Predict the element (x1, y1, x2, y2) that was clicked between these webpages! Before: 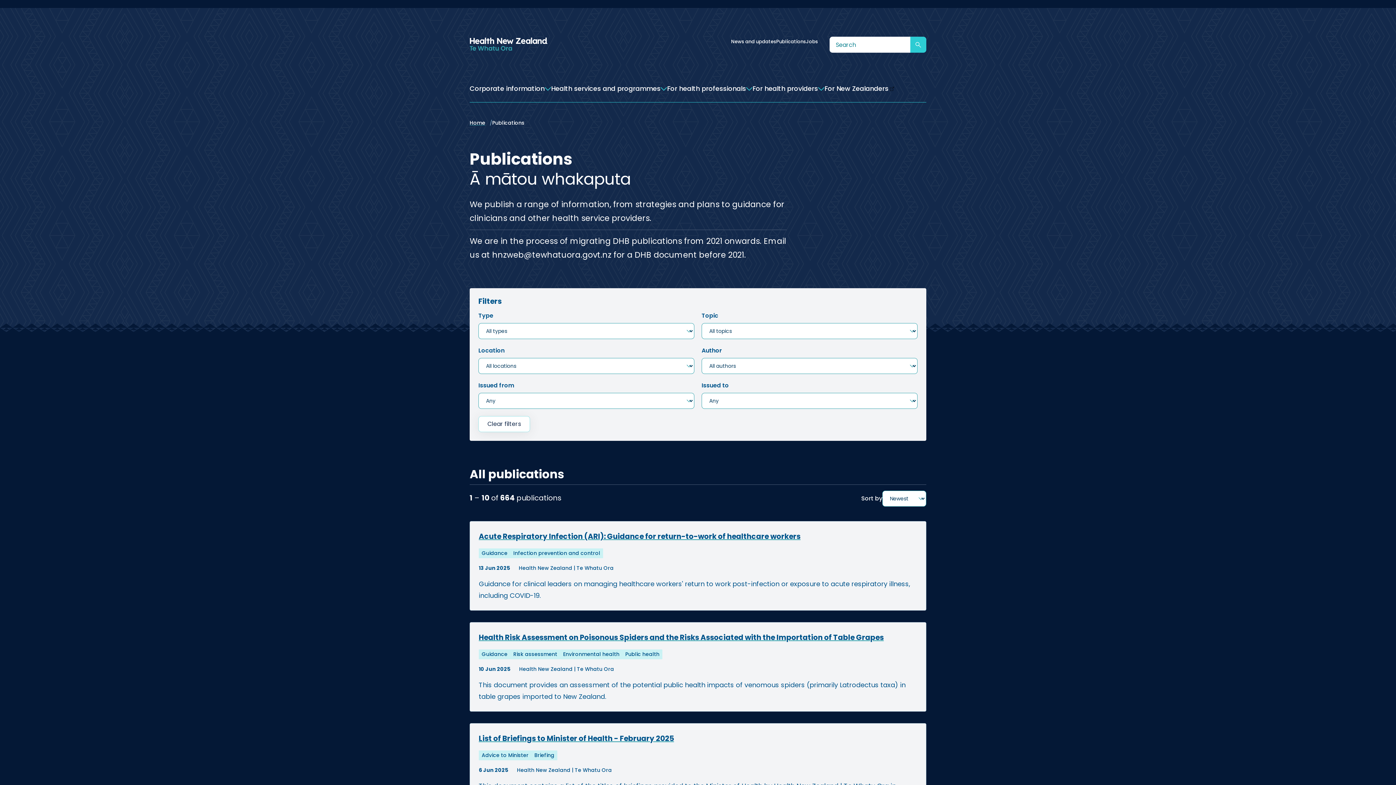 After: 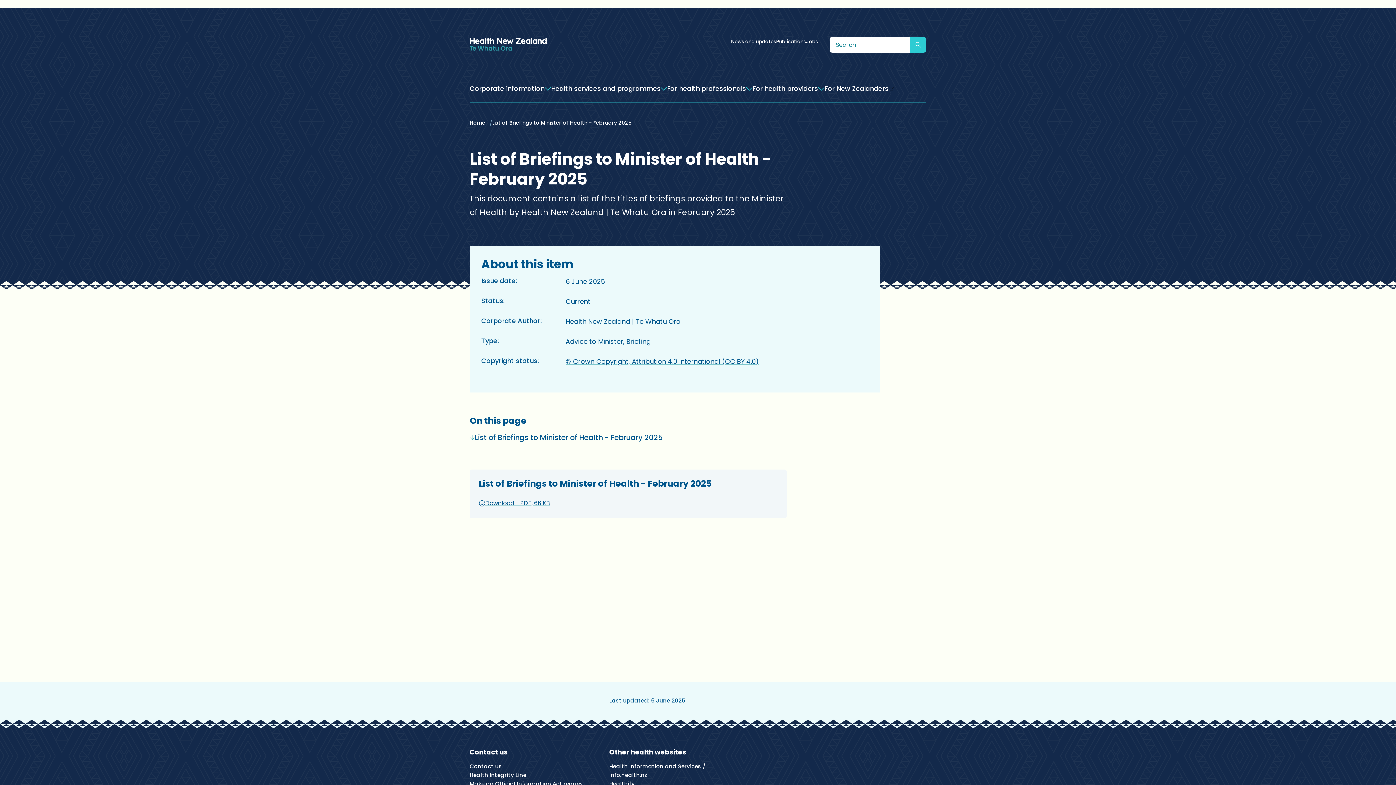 Action: label: List of Briefings to Minister of Health - February 2025 bbox: (478, 733, 674, 744)